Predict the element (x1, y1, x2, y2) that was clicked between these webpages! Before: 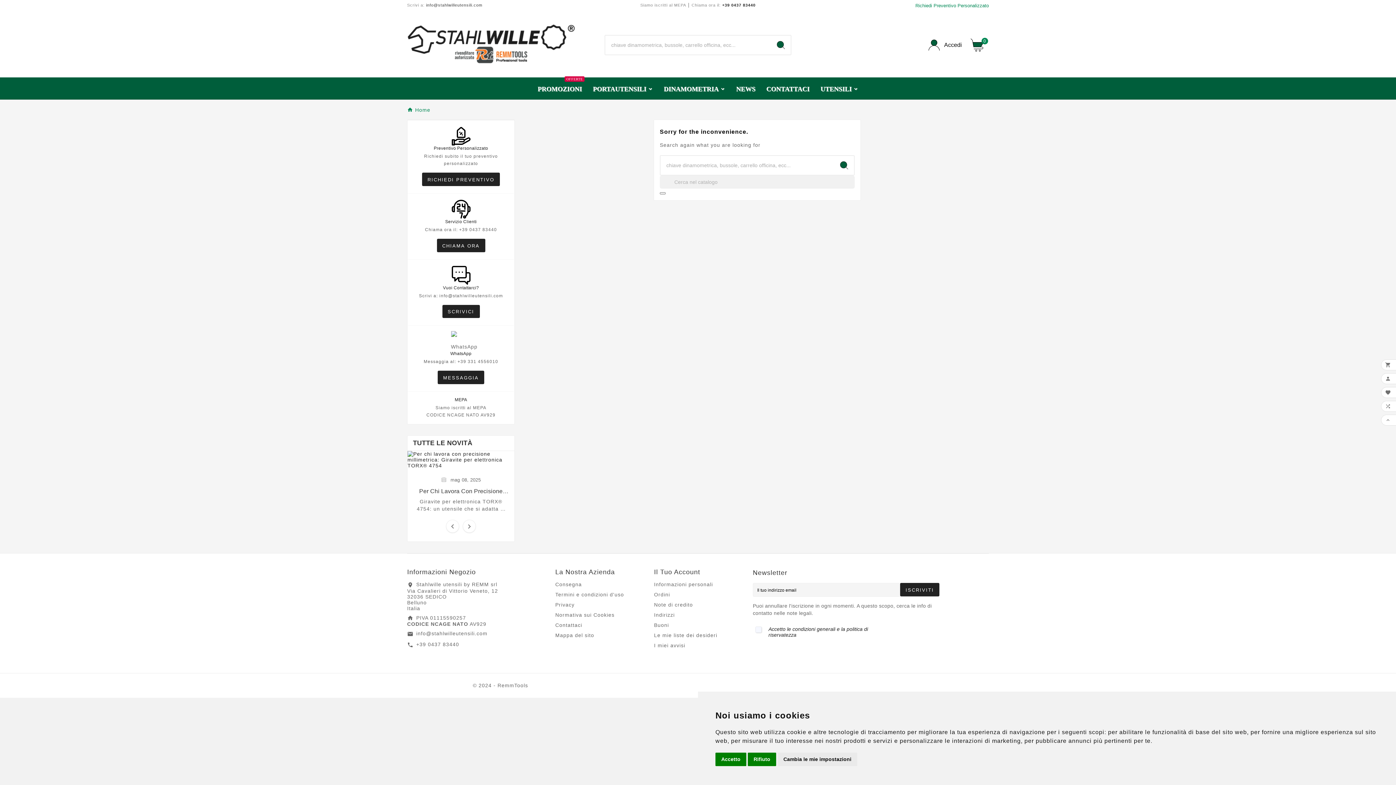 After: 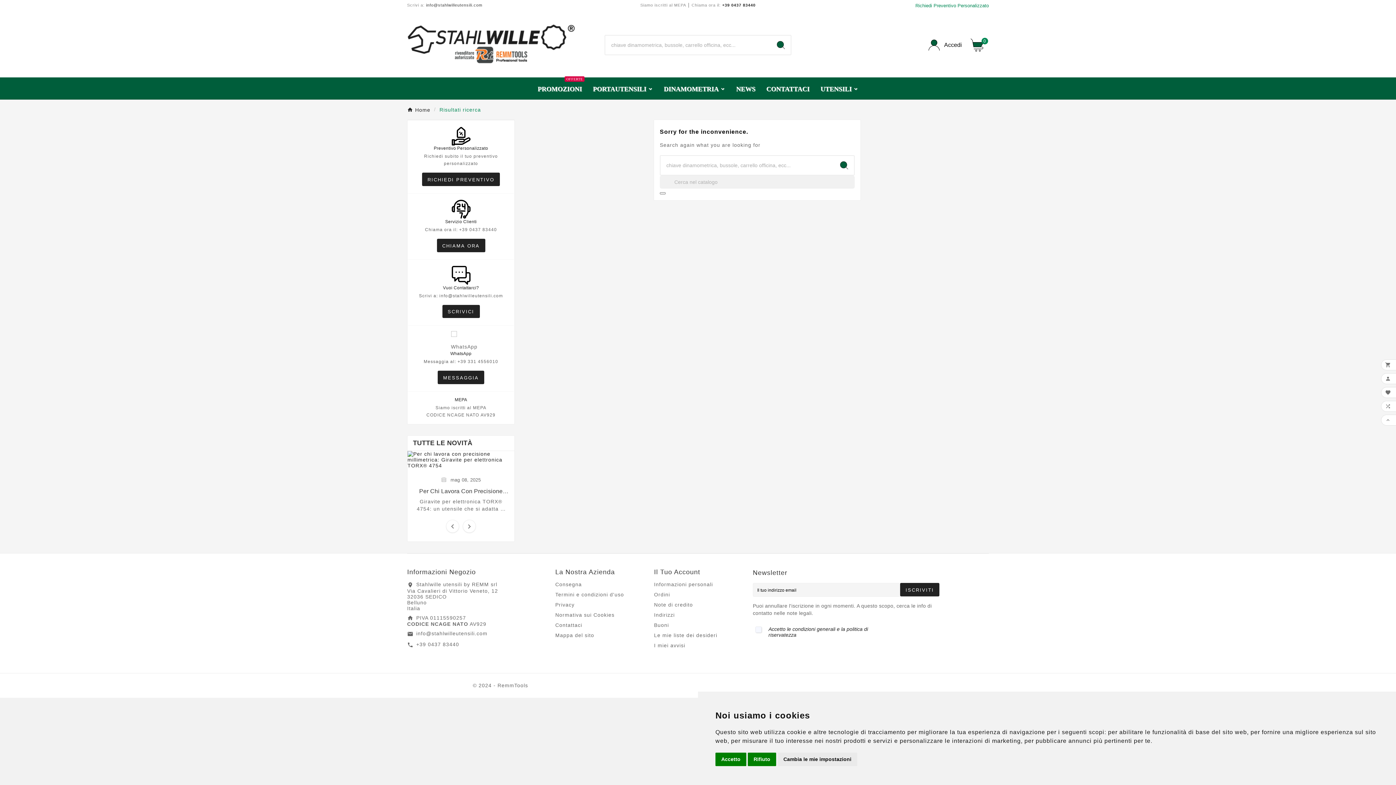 Action: bbox: (840, 161, 848, 169) label: Search